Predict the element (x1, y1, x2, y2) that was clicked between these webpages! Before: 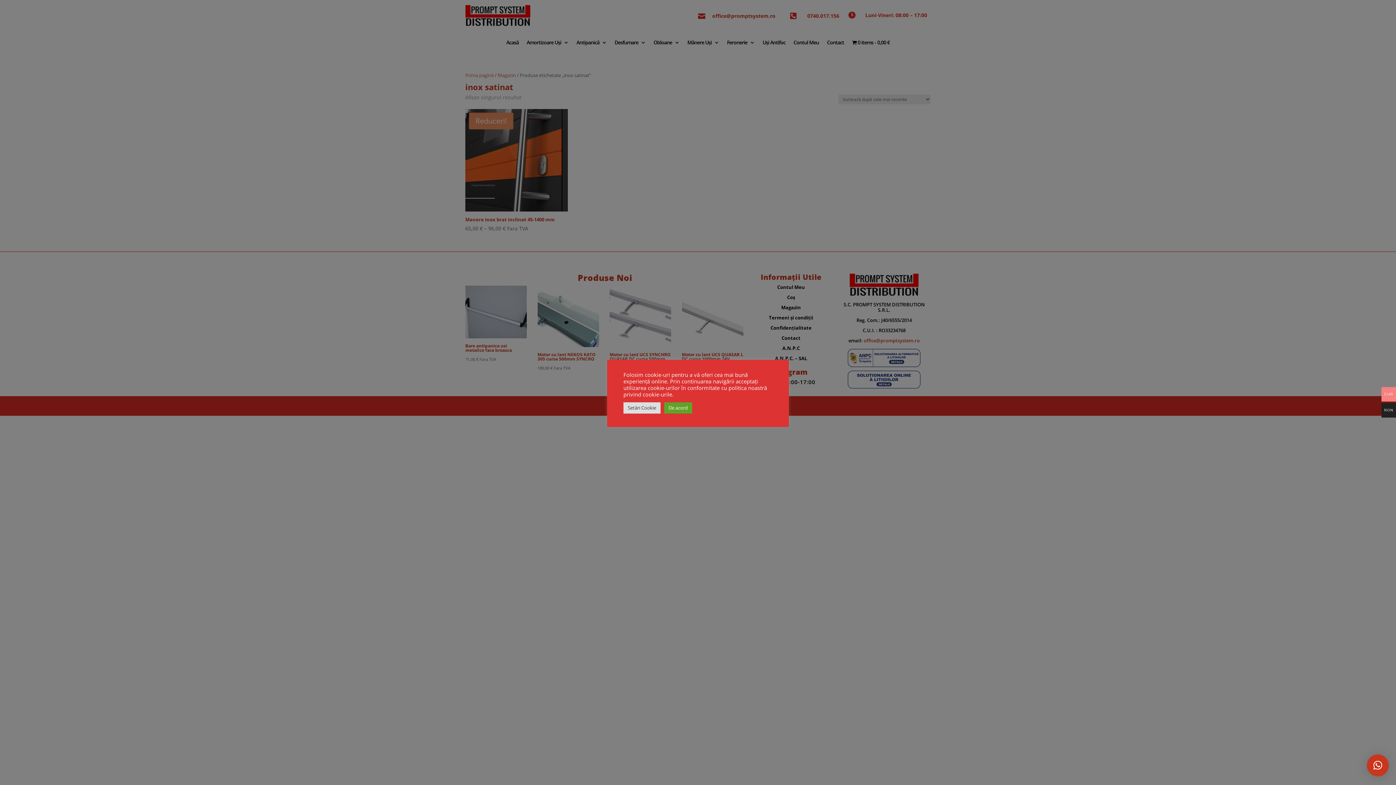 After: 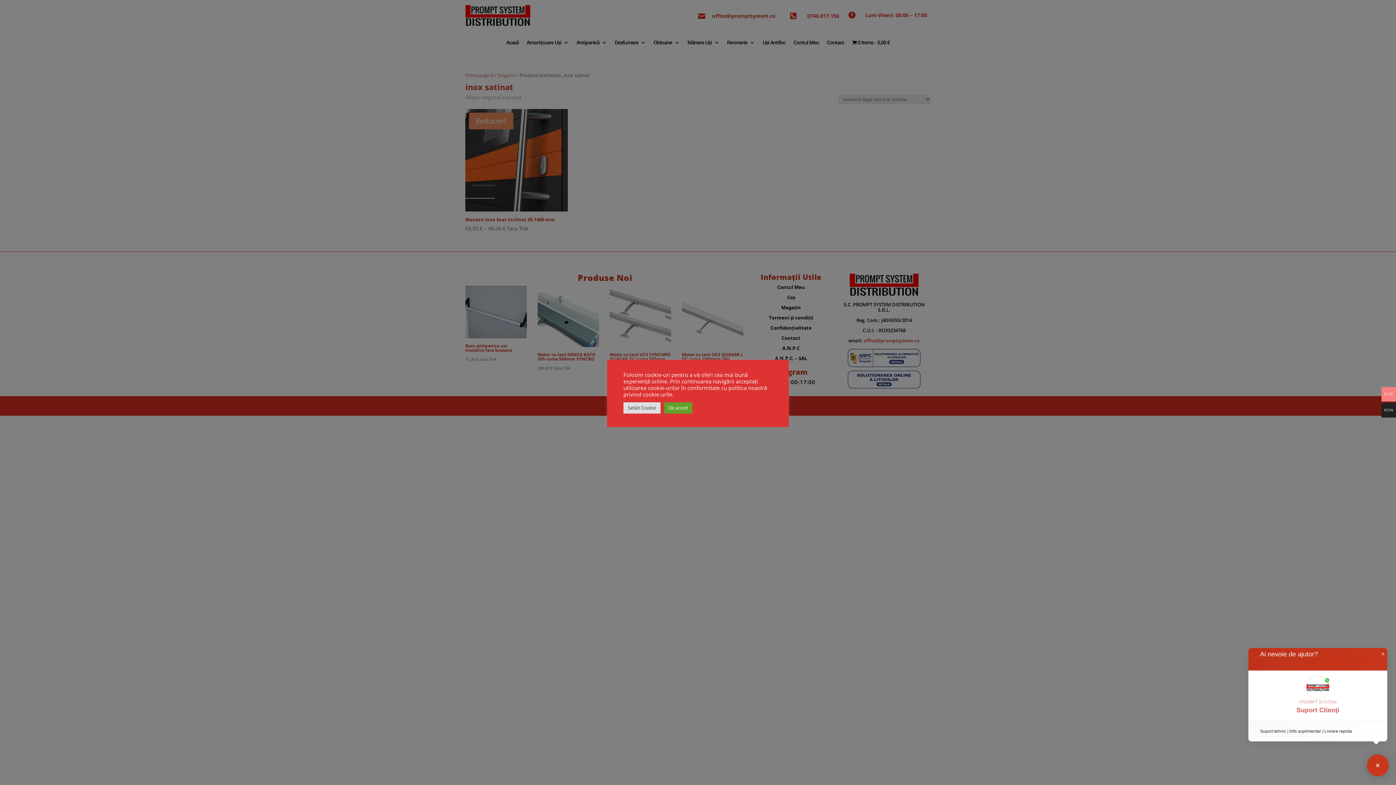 Action: label: × bbox: (1367, 754, 1389, 776)